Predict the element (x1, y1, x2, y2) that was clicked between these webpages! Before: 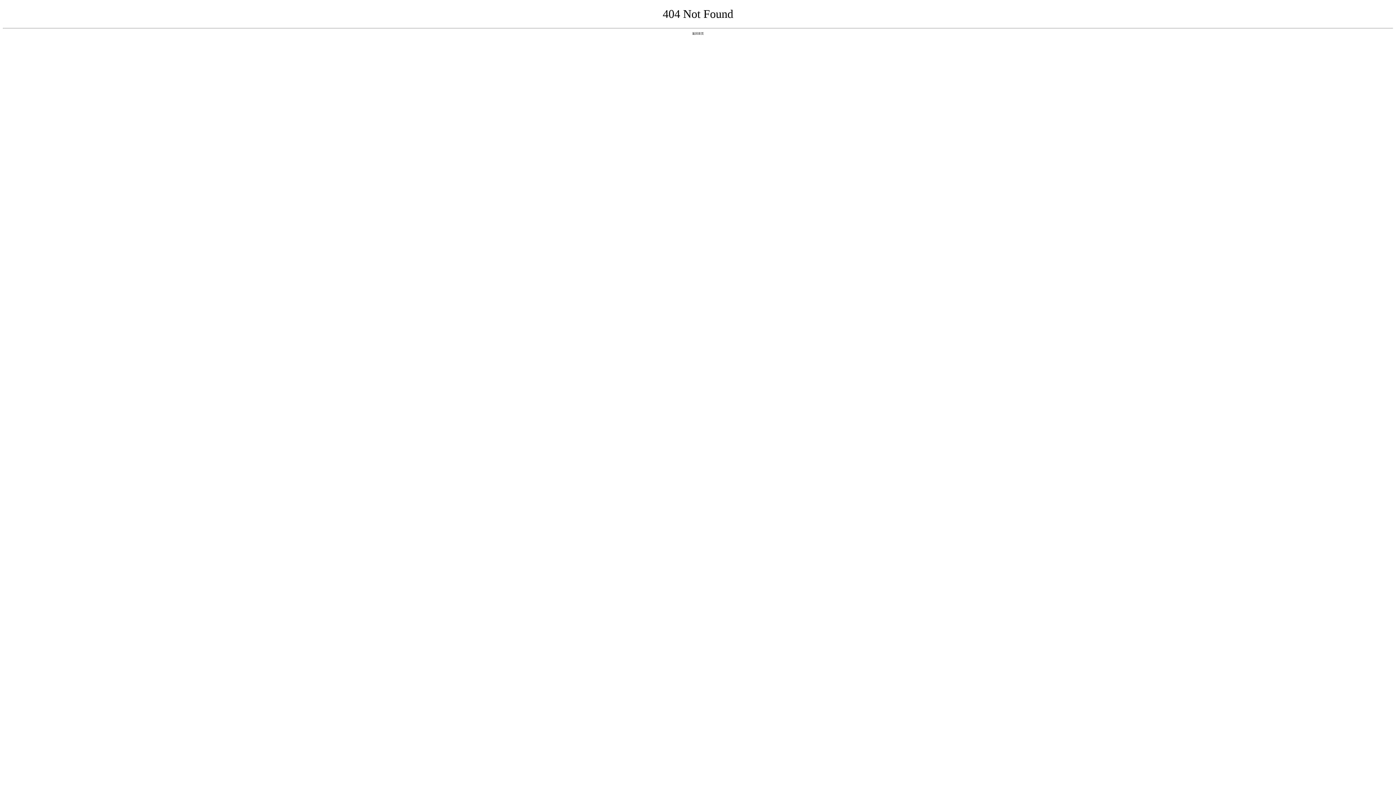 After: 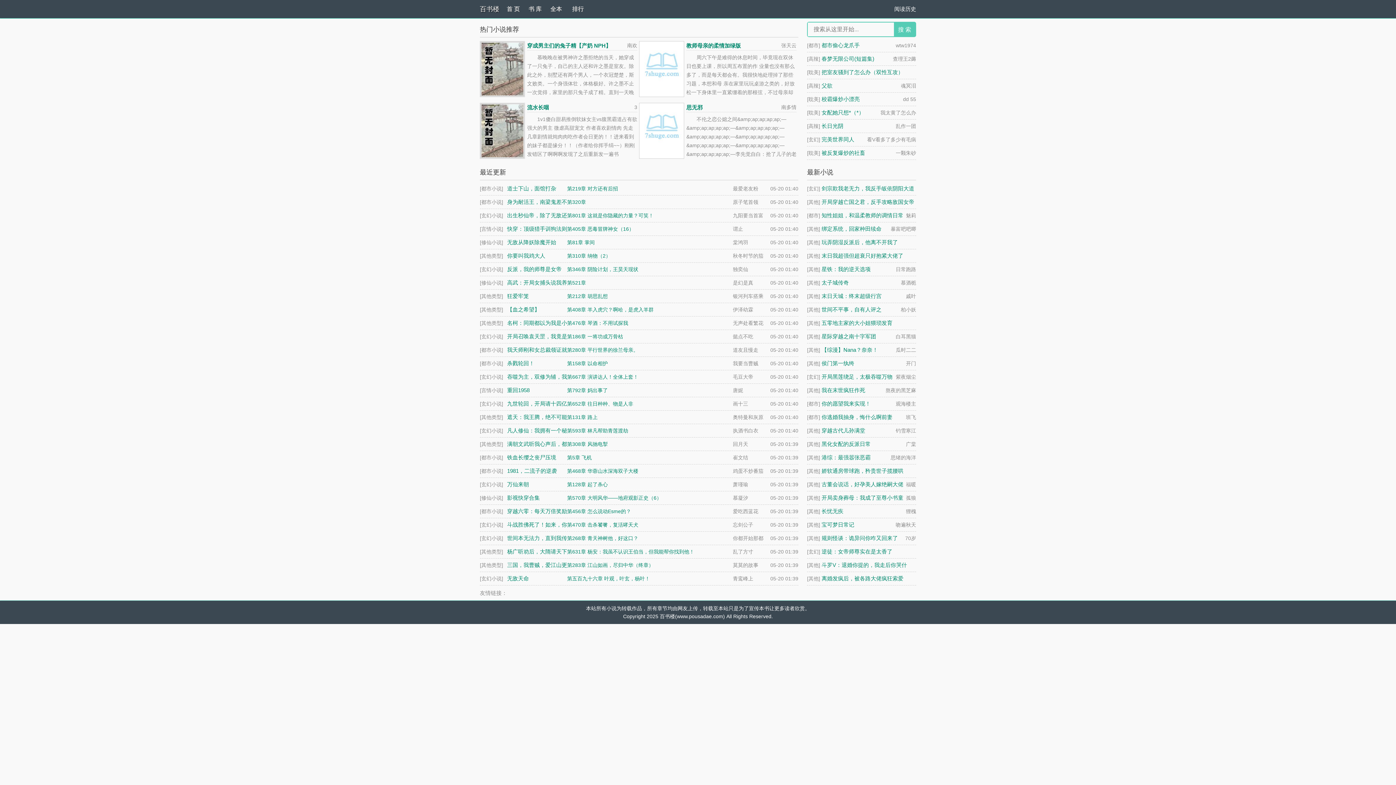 Action: bbox: (692, 31, 704, 35) label: 返回首页